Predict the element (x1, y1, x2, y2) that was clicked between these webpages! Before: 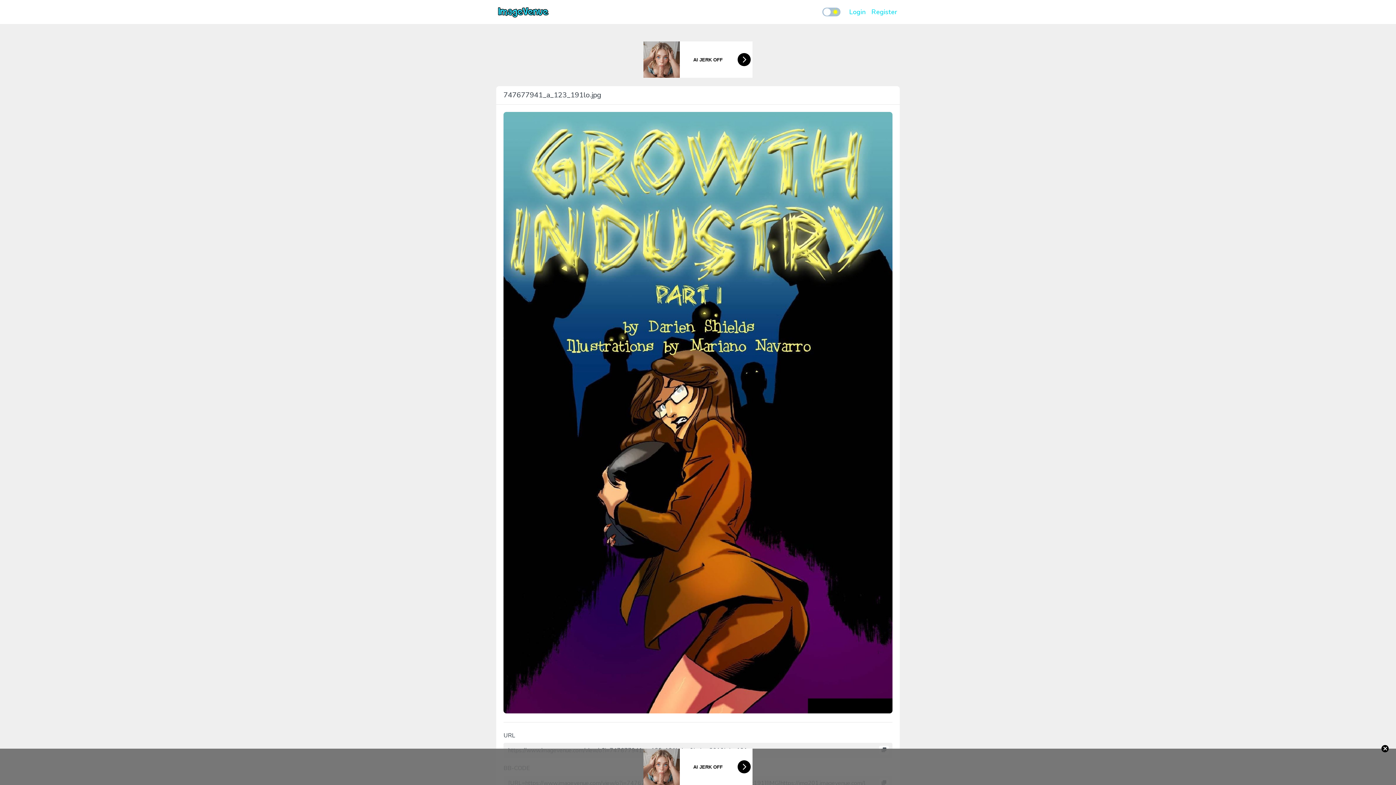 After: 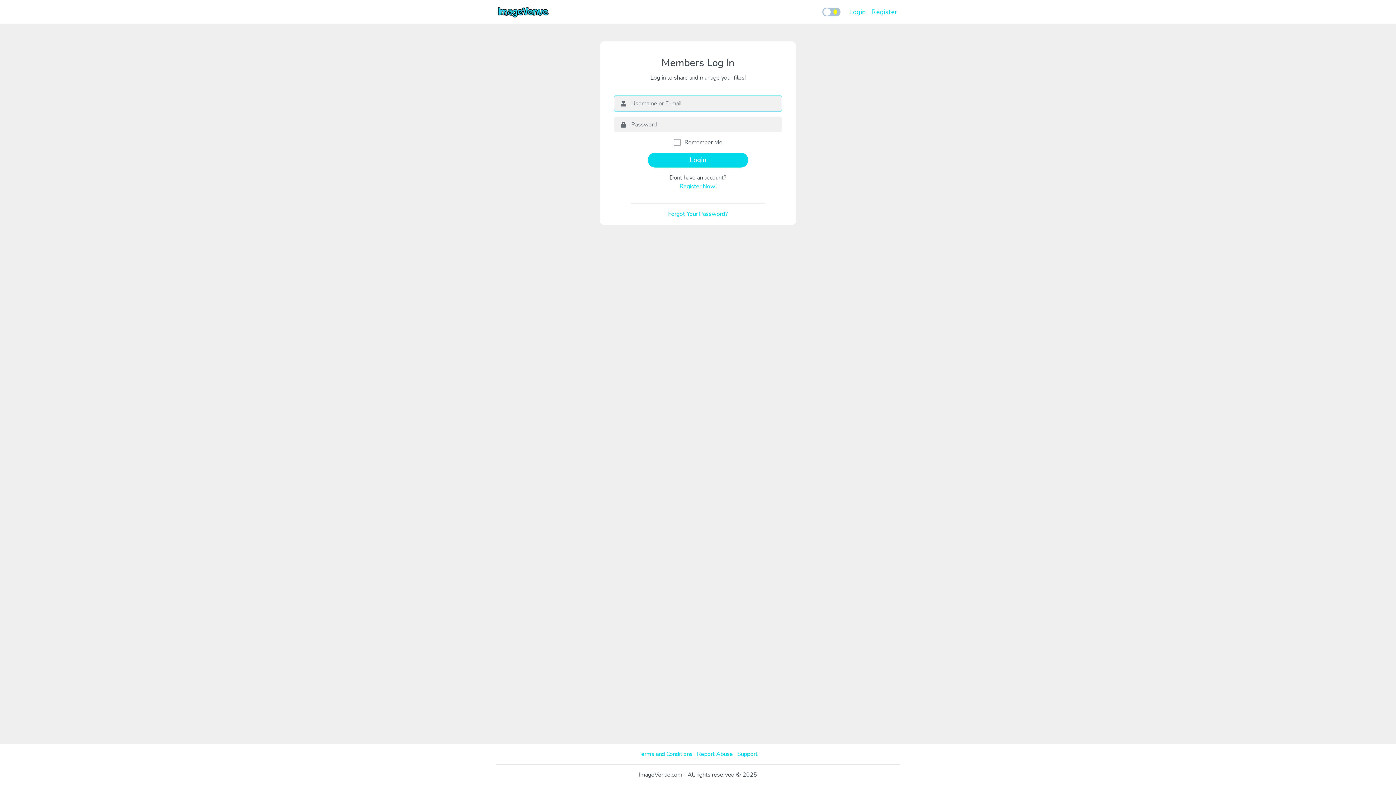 Action: bbox: (846, 4, 868, 19) label: Login